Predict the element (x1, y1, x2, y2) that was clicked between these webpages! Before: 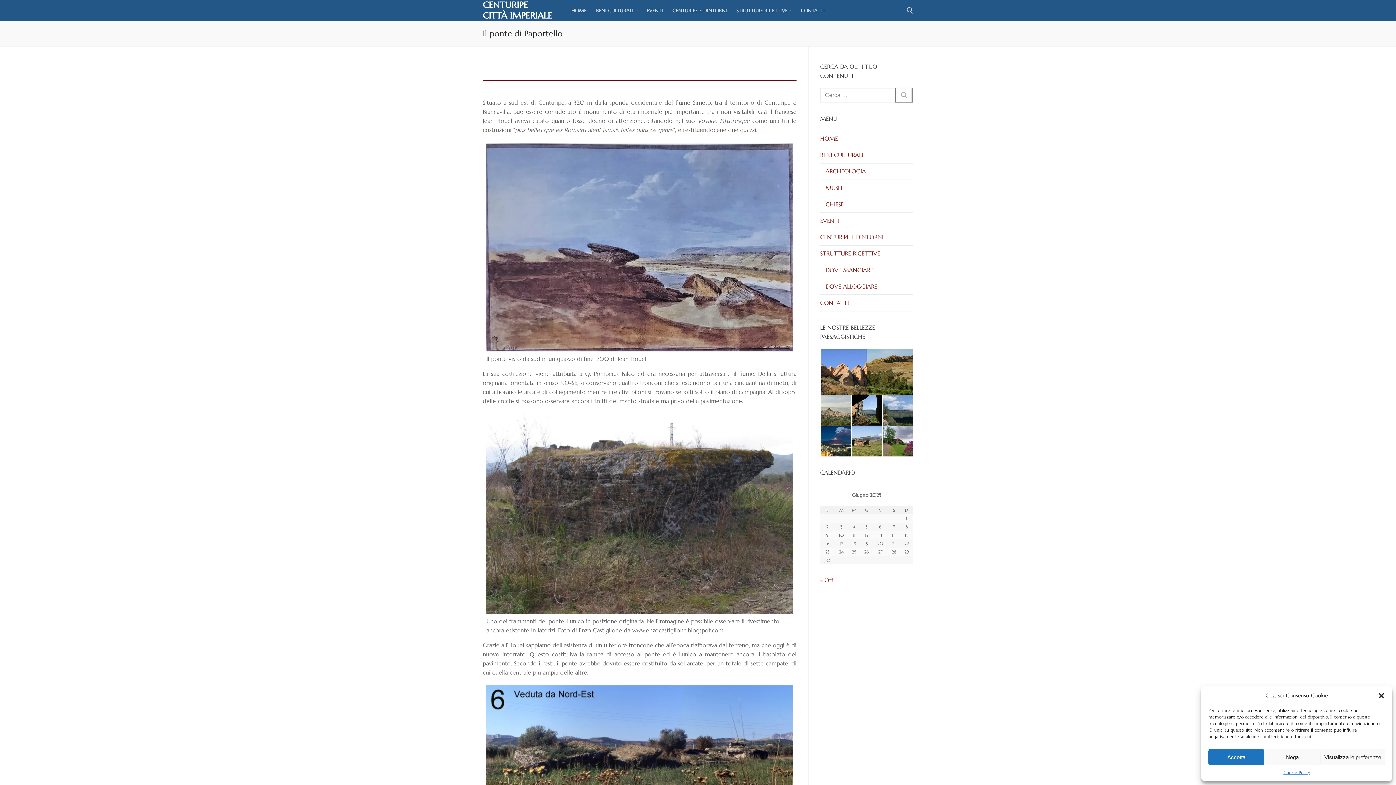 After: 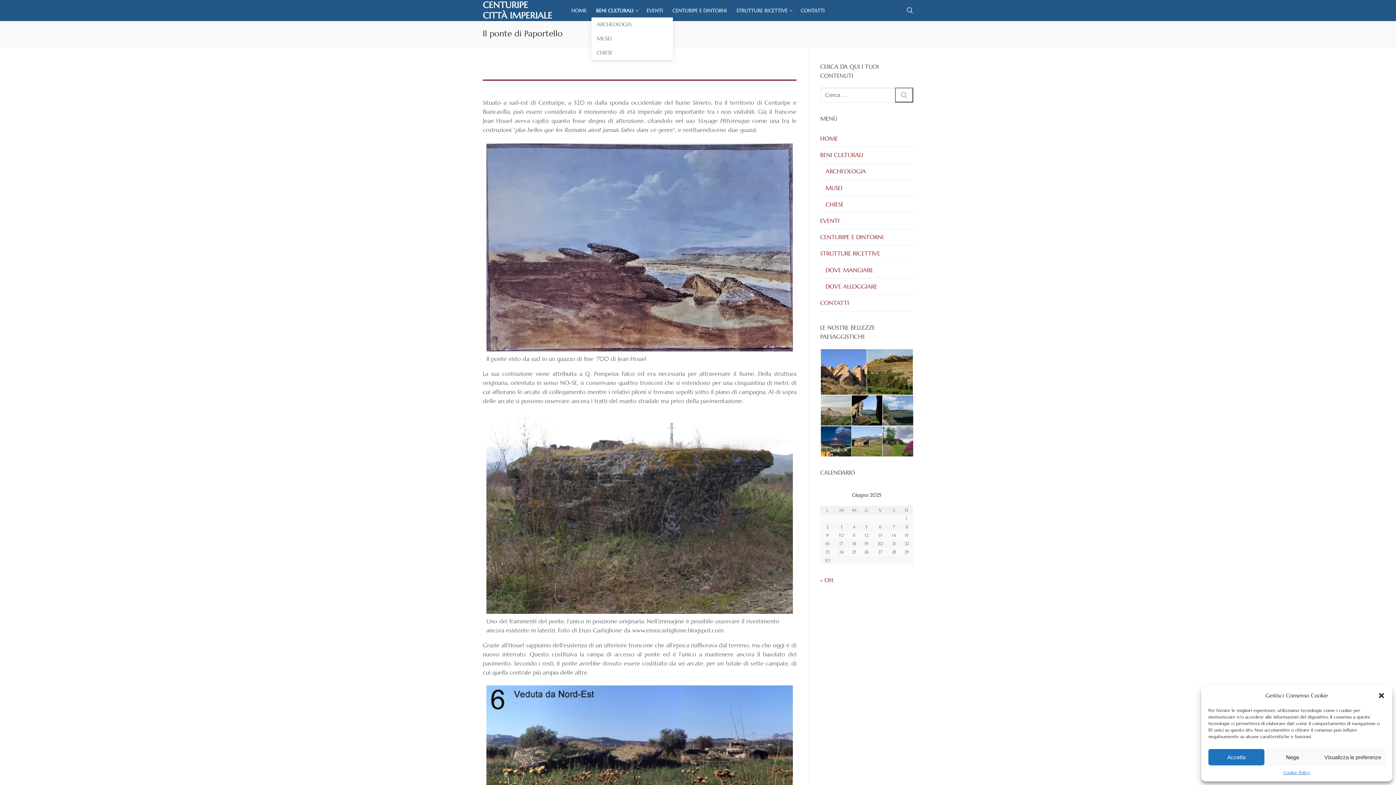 Action: label: BENI CULTURALI
  bbox: (591, 3, 642, 17)